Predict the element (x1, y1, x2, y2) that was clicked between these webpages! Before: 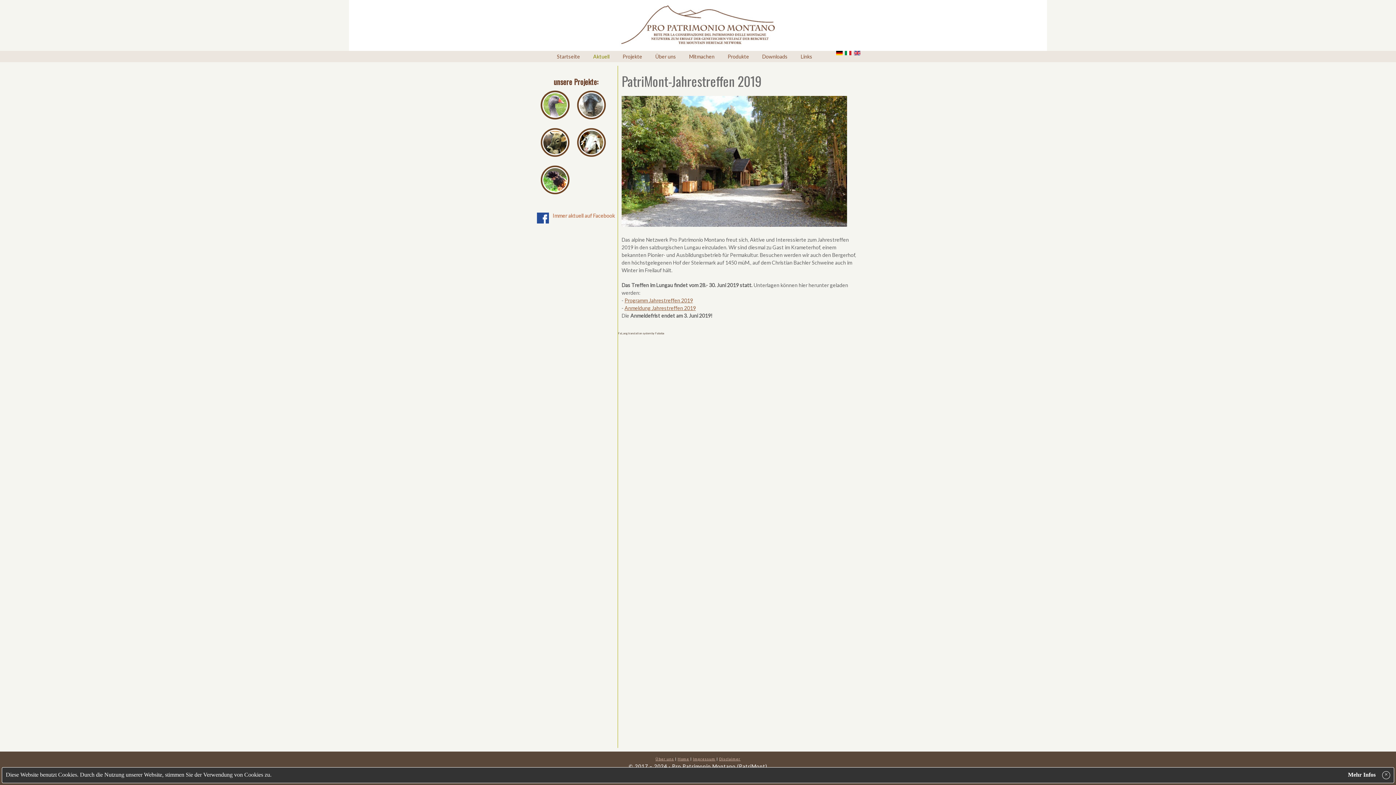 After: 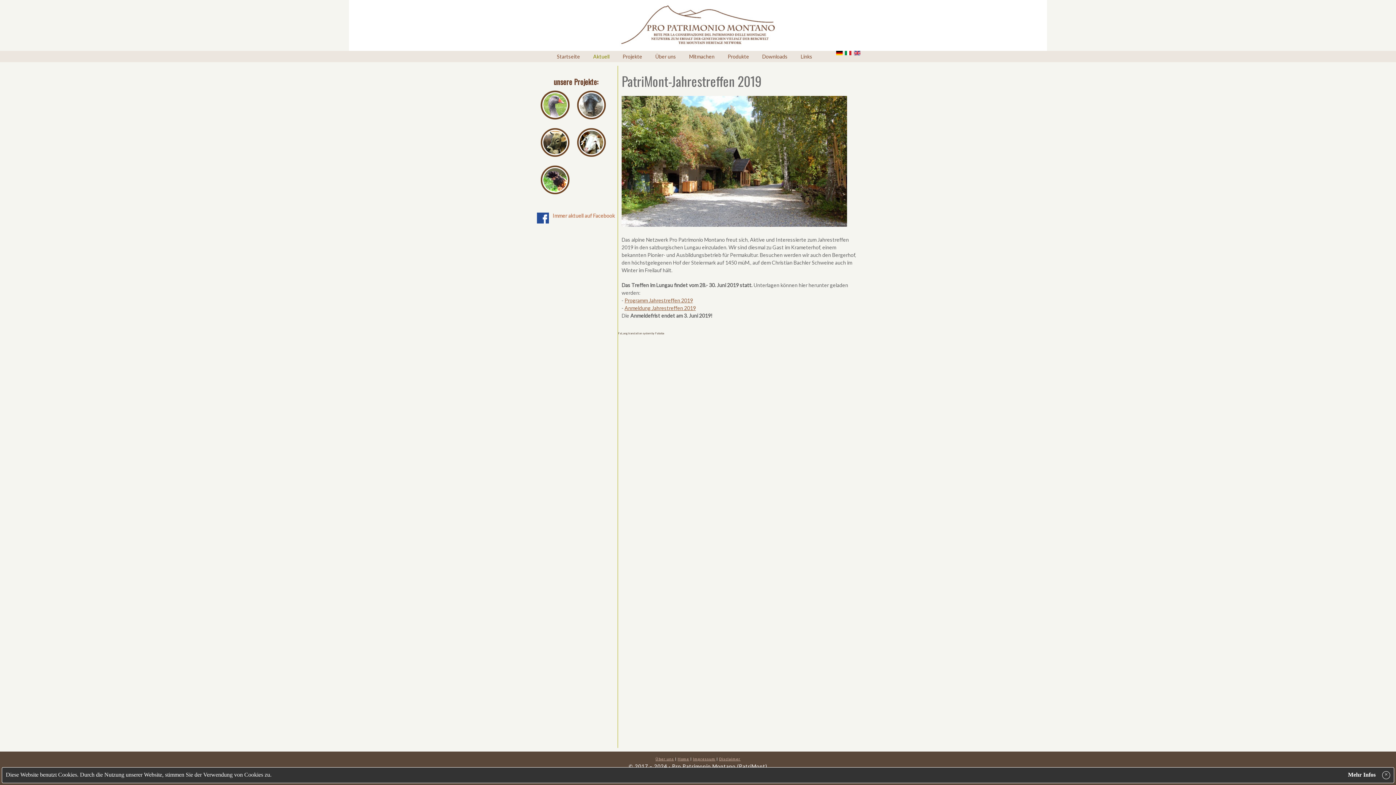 Action: bbox: (836, 51, 842, 56)